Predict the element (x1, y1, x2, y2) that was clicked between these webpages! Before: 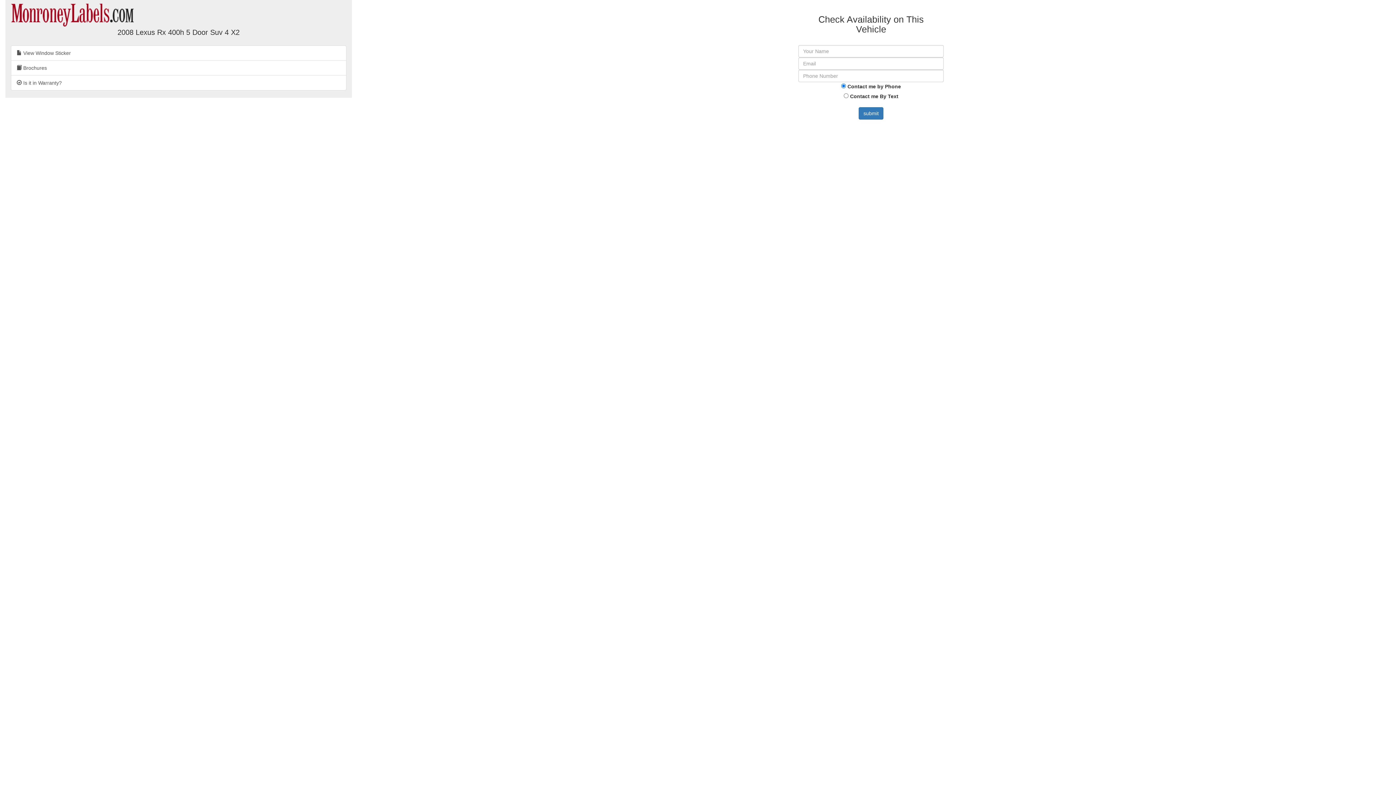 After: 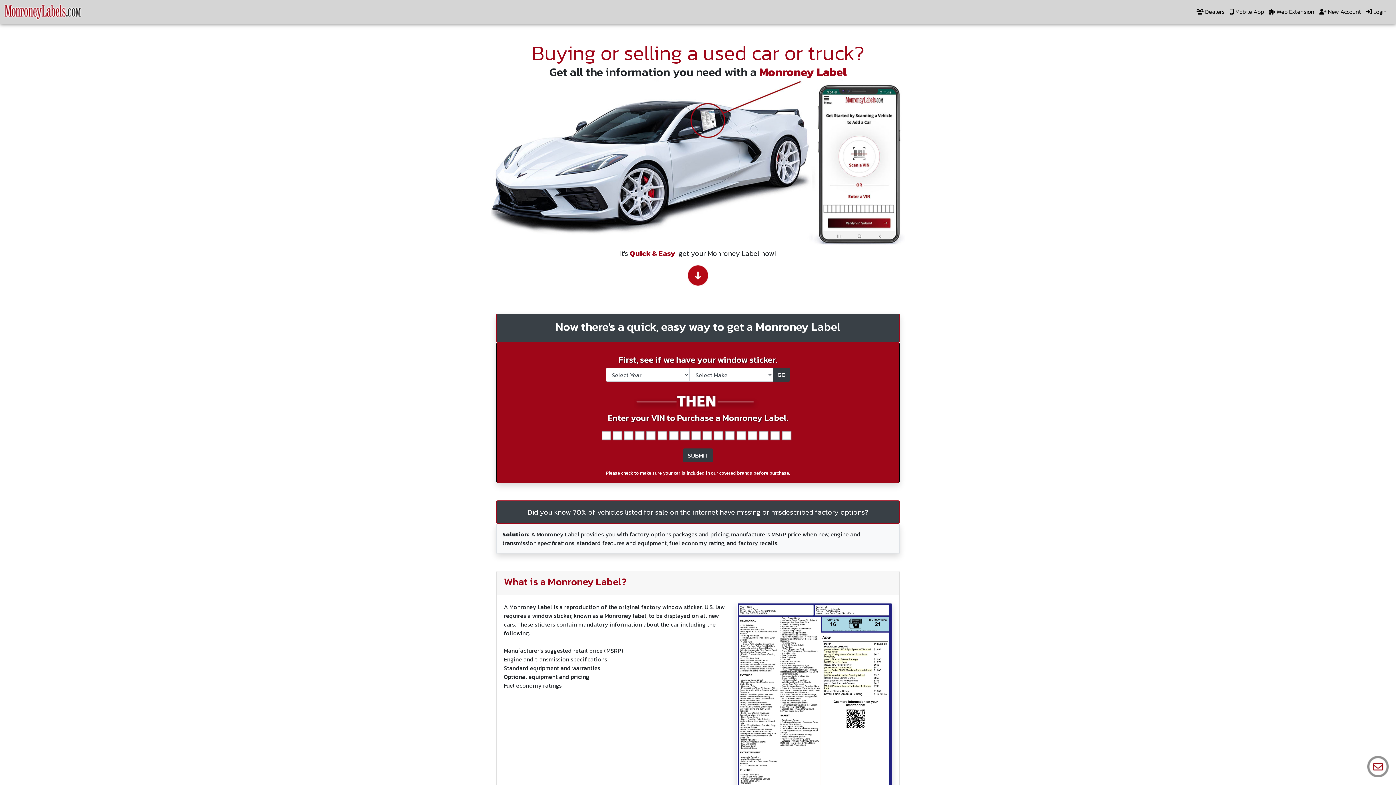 Action: bbox: (10, 9, 138, 15)